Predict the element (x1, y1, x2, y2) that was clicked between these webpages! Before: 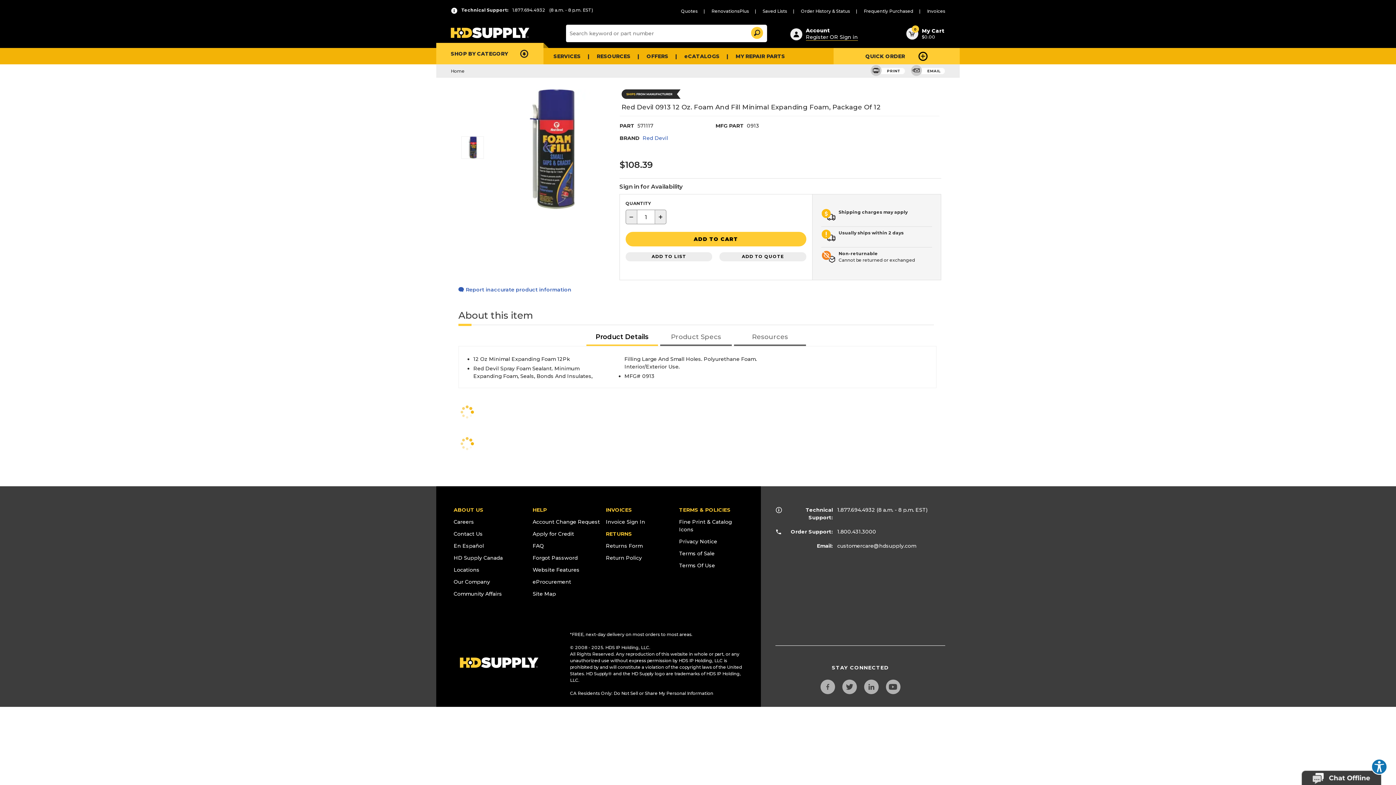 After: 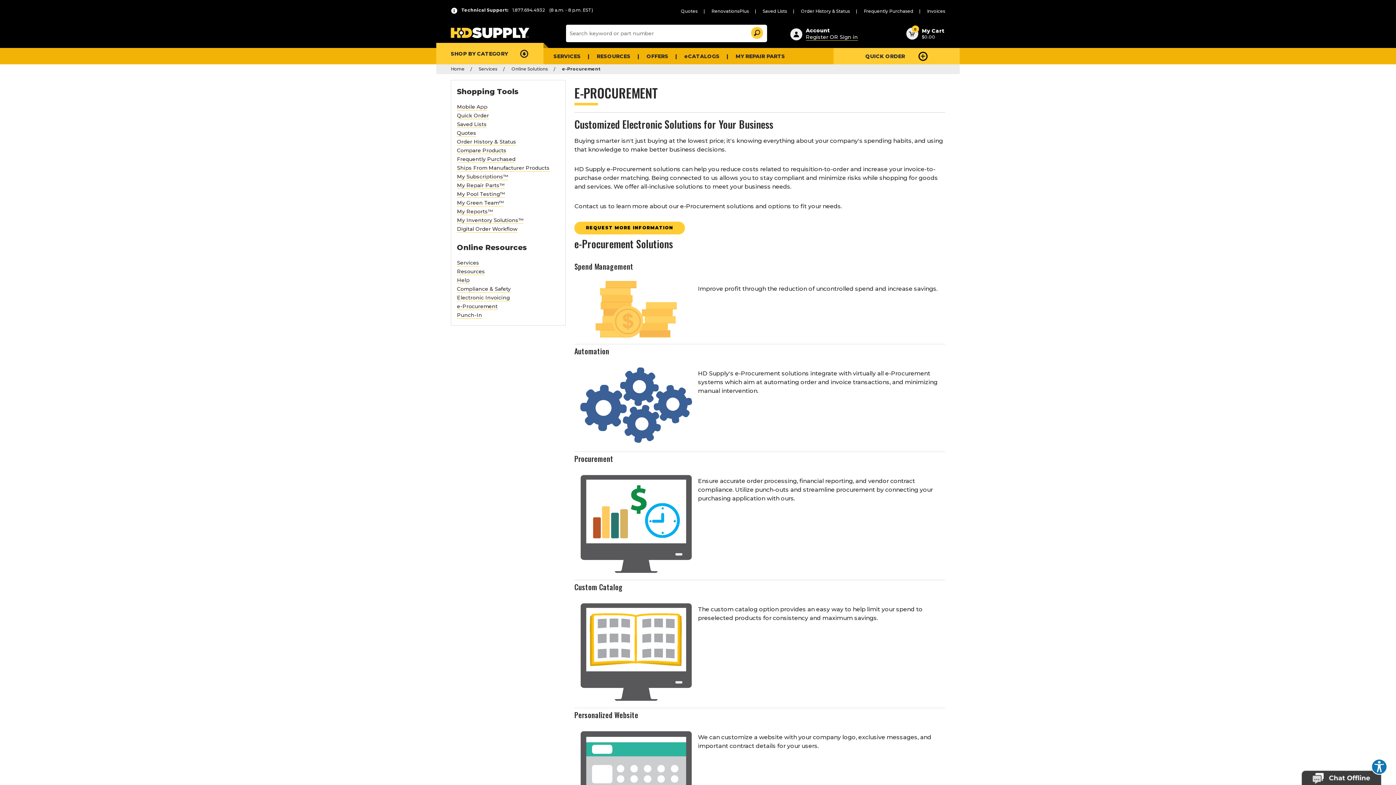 Action: label: eProcurement bbox: (532, 570, 571, 576)